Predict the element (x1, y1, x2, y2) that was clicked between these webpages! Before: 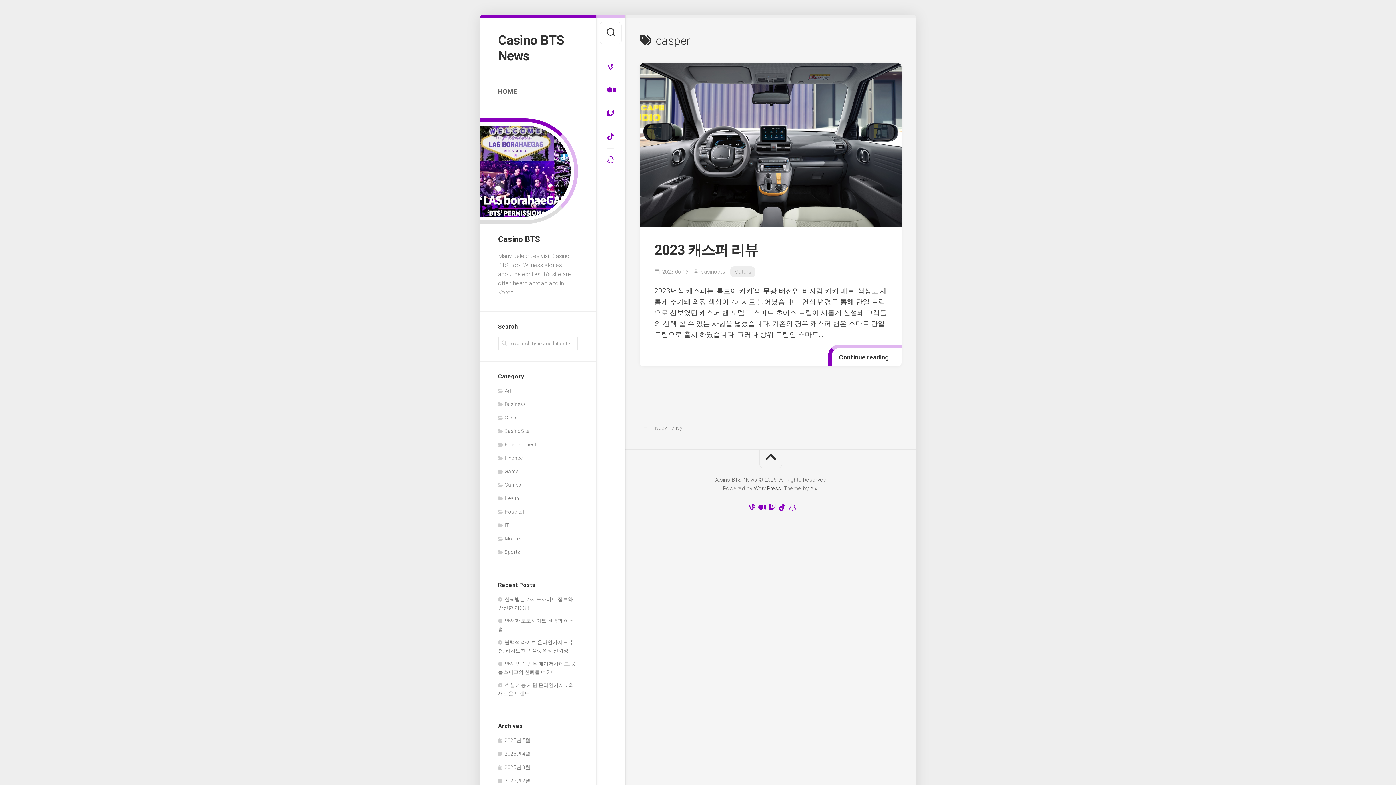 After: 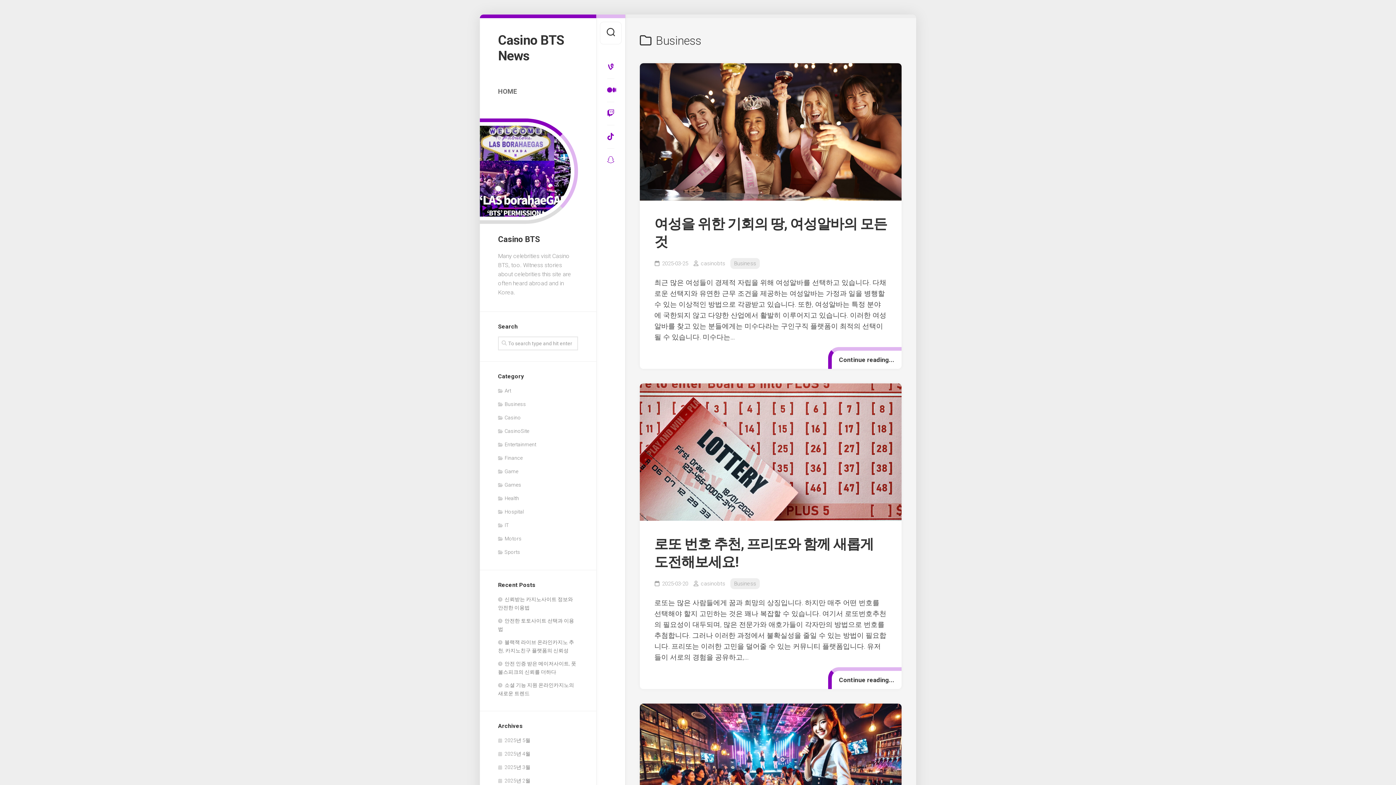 Action: bbox: (498, 401, 526, 407) label: Business